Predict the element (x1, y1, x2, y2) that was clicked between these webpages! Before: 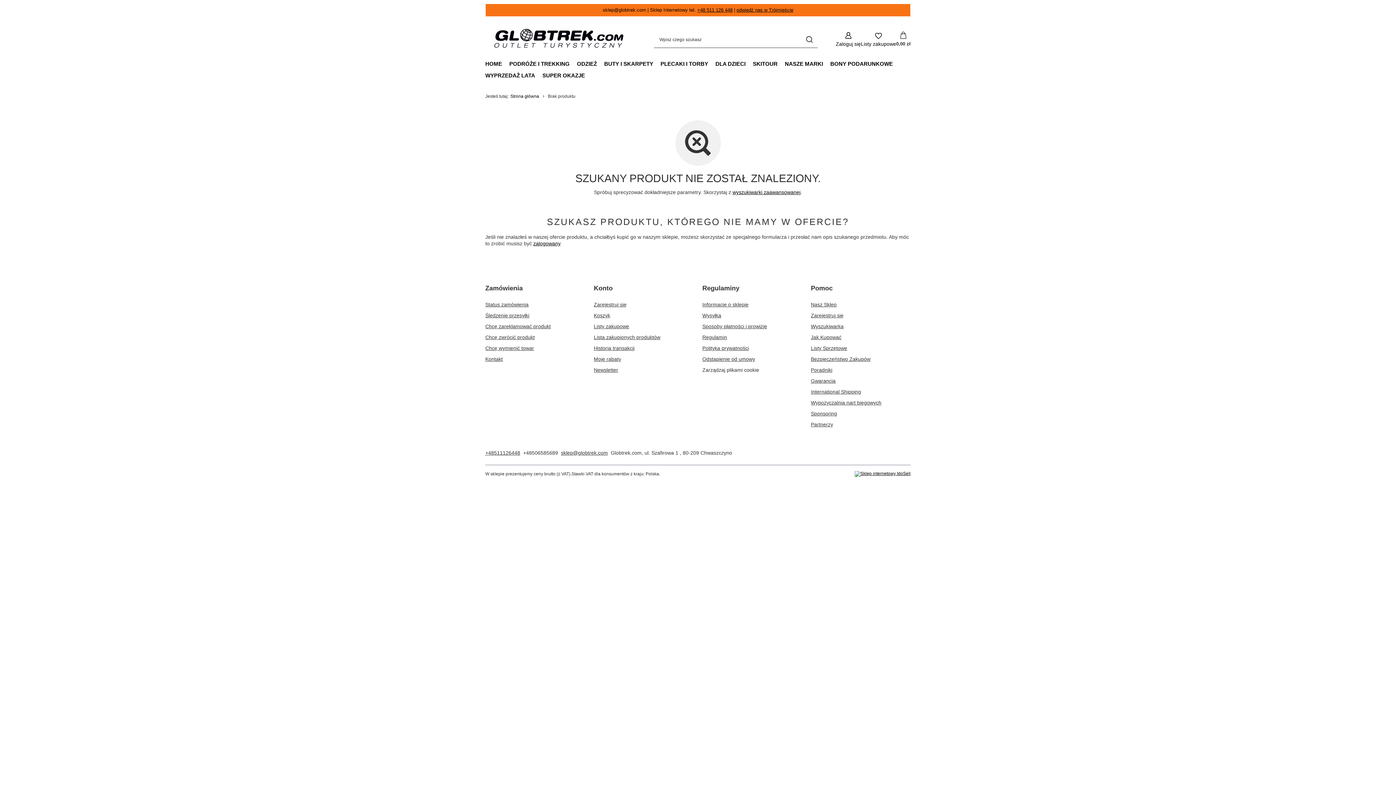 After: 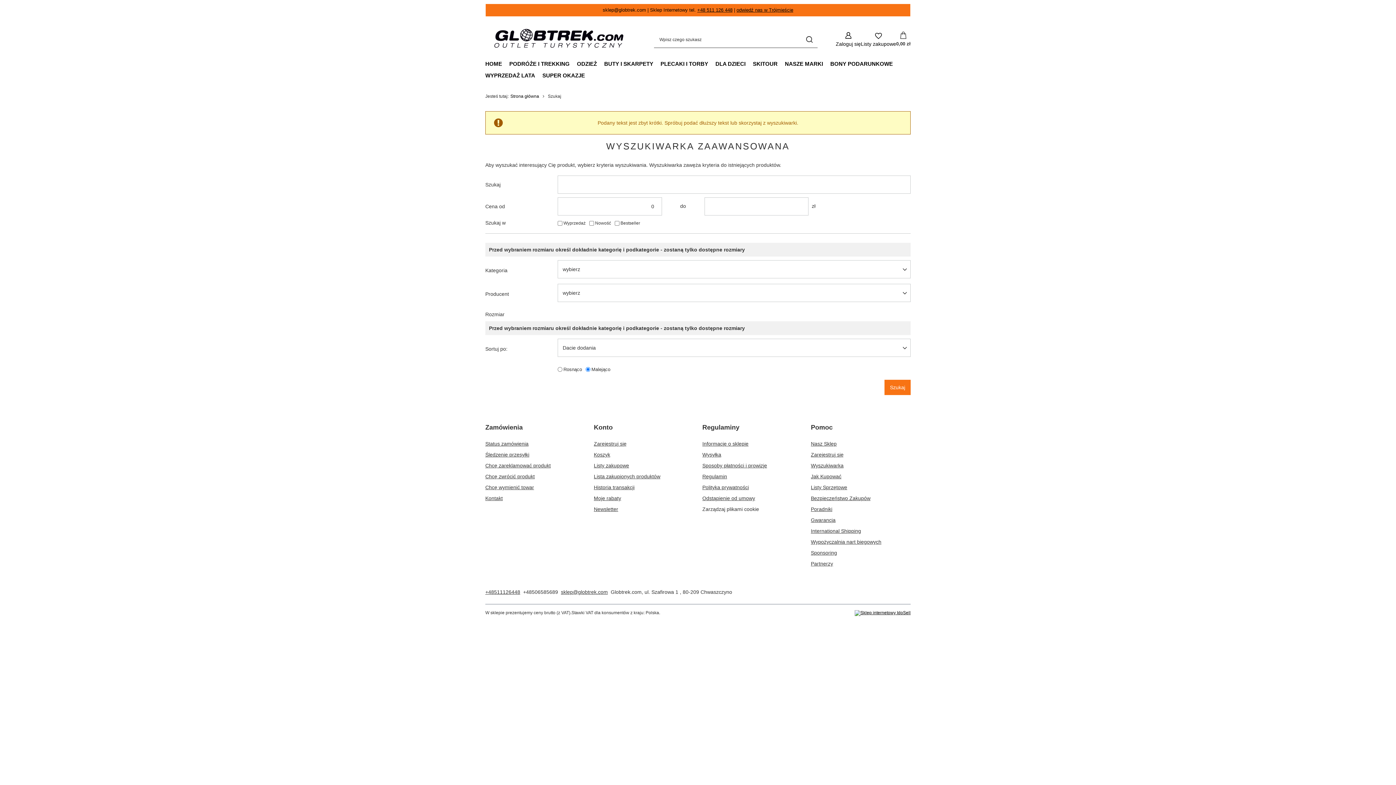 Action: label: Szukaj bbox: (801, 31, 817, 47)